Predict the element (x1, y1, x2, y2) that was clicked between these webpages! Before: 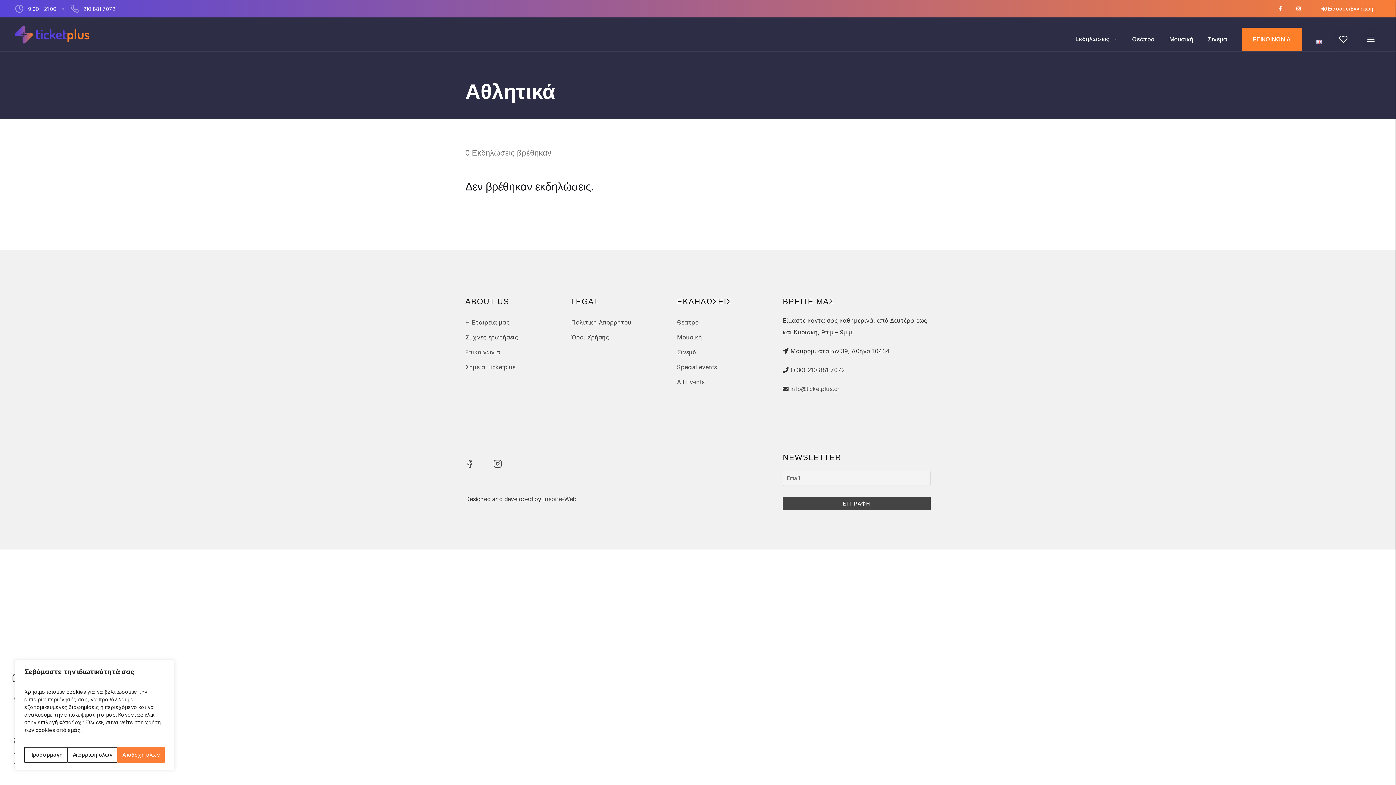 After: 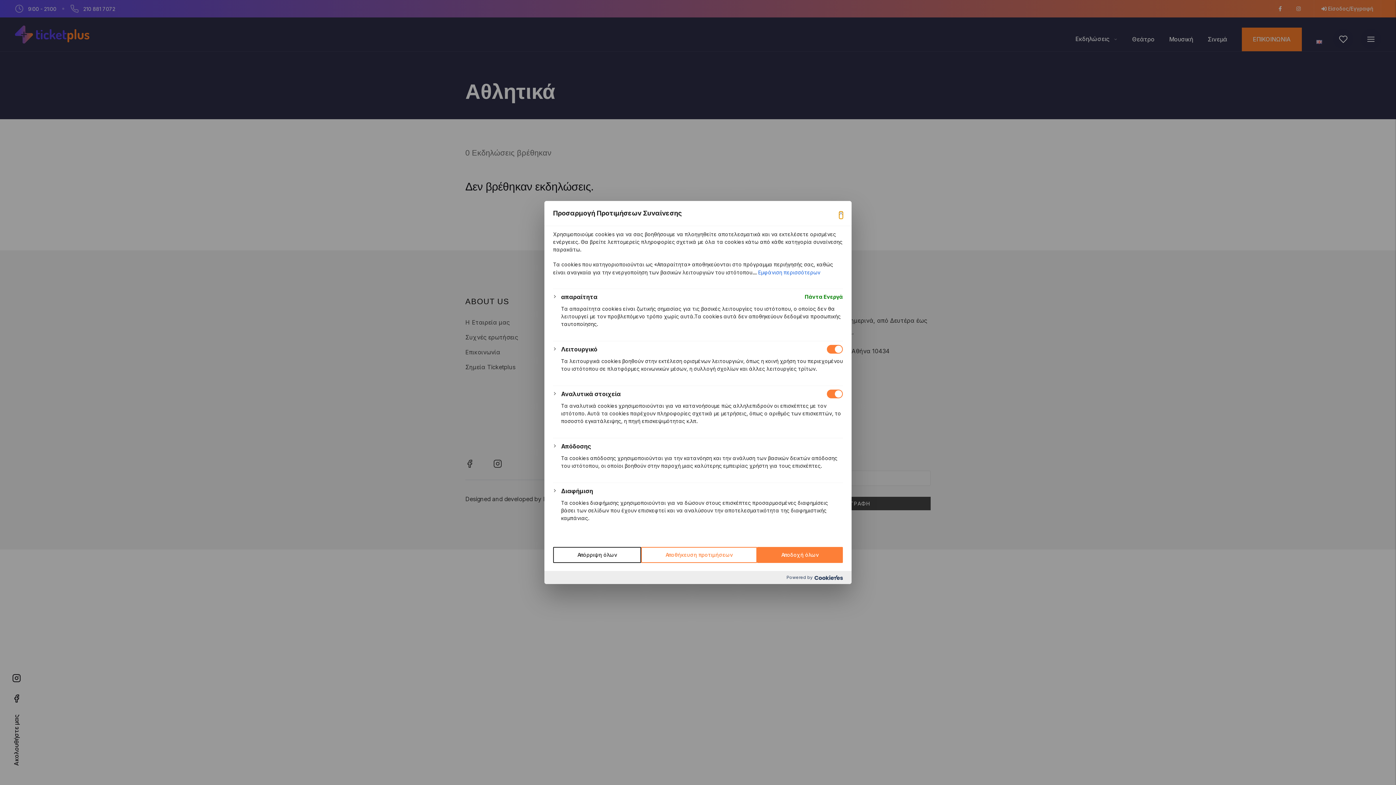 Action: bbox: (24, 747, 67, 763) label: Προσαρμογή